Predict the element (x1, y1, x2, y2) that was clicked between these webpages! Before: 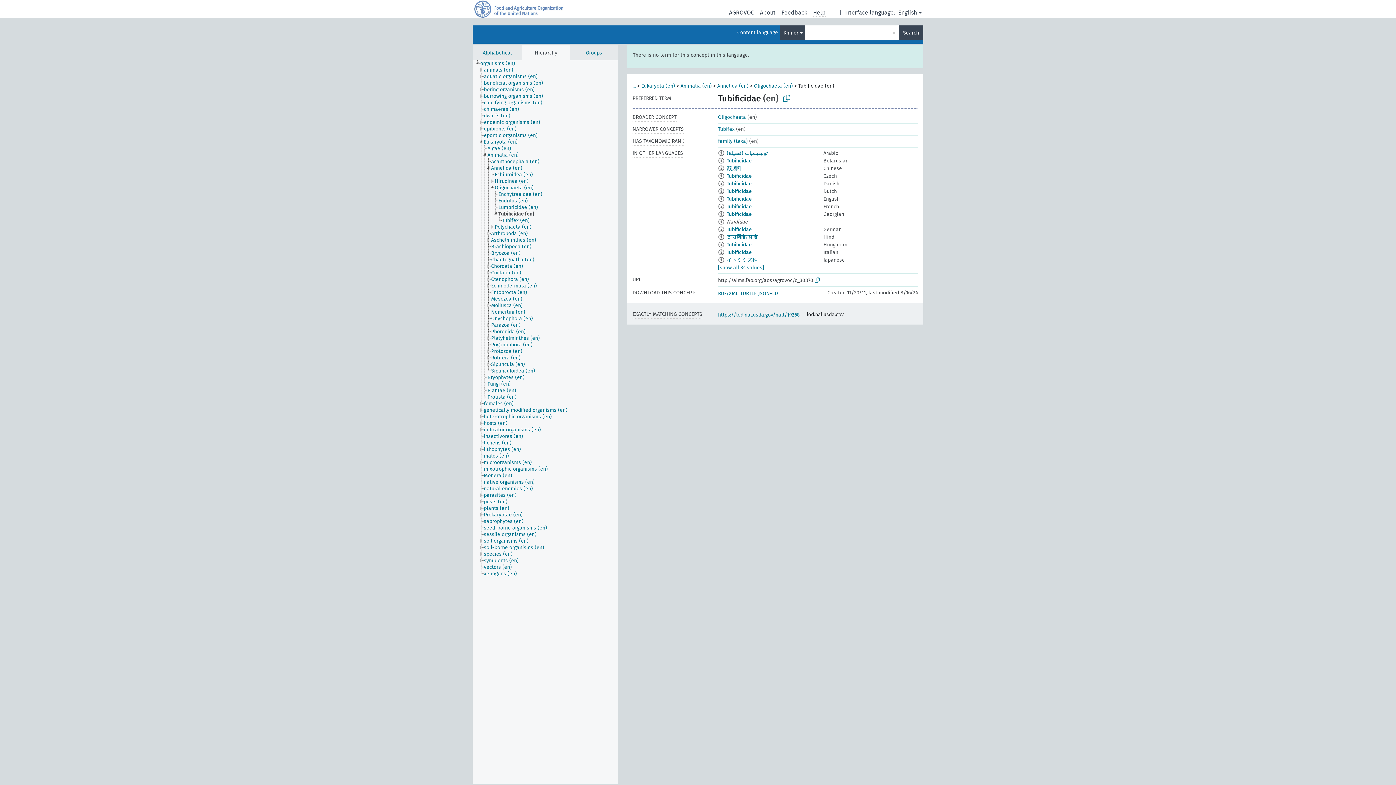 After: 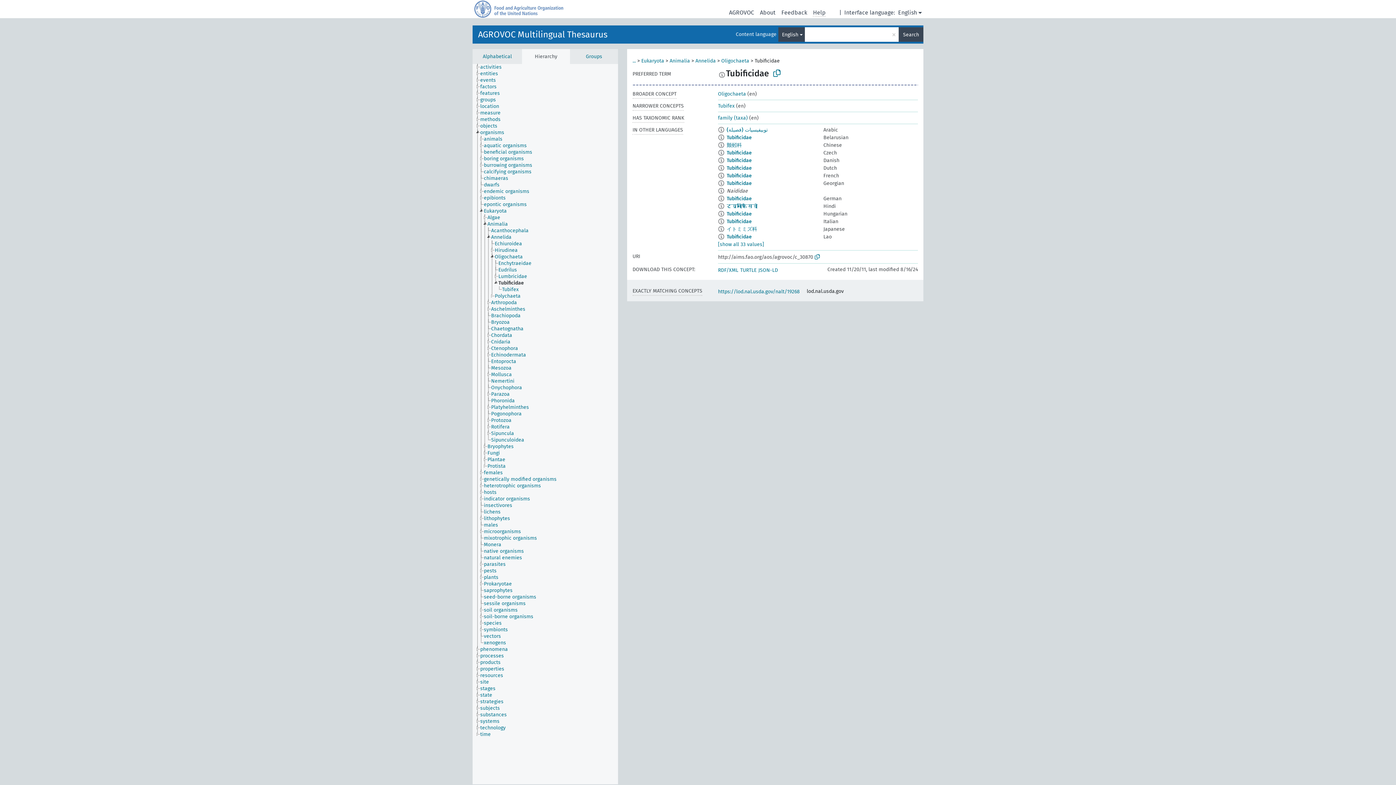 Action: bbox: (726, 196, 752, 202) label: Tubificidae